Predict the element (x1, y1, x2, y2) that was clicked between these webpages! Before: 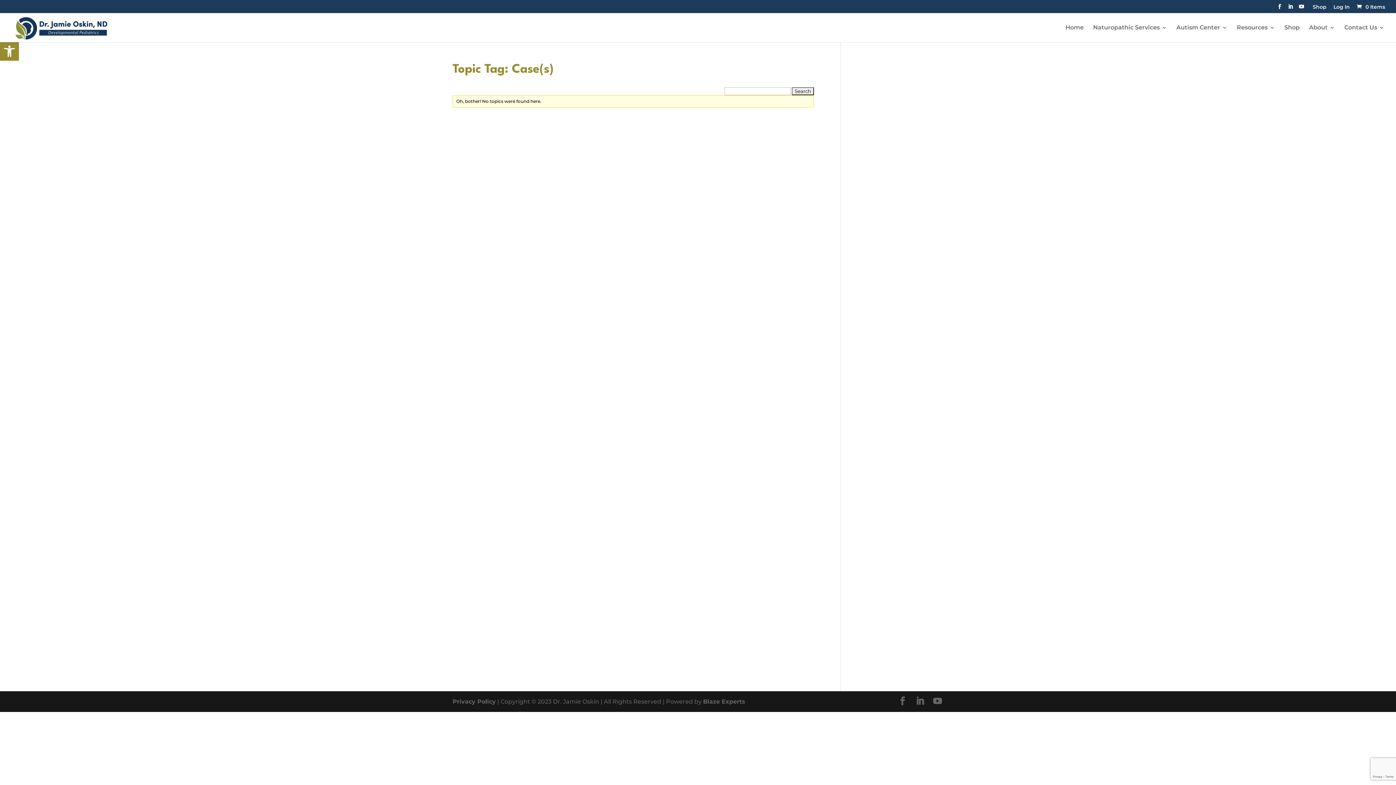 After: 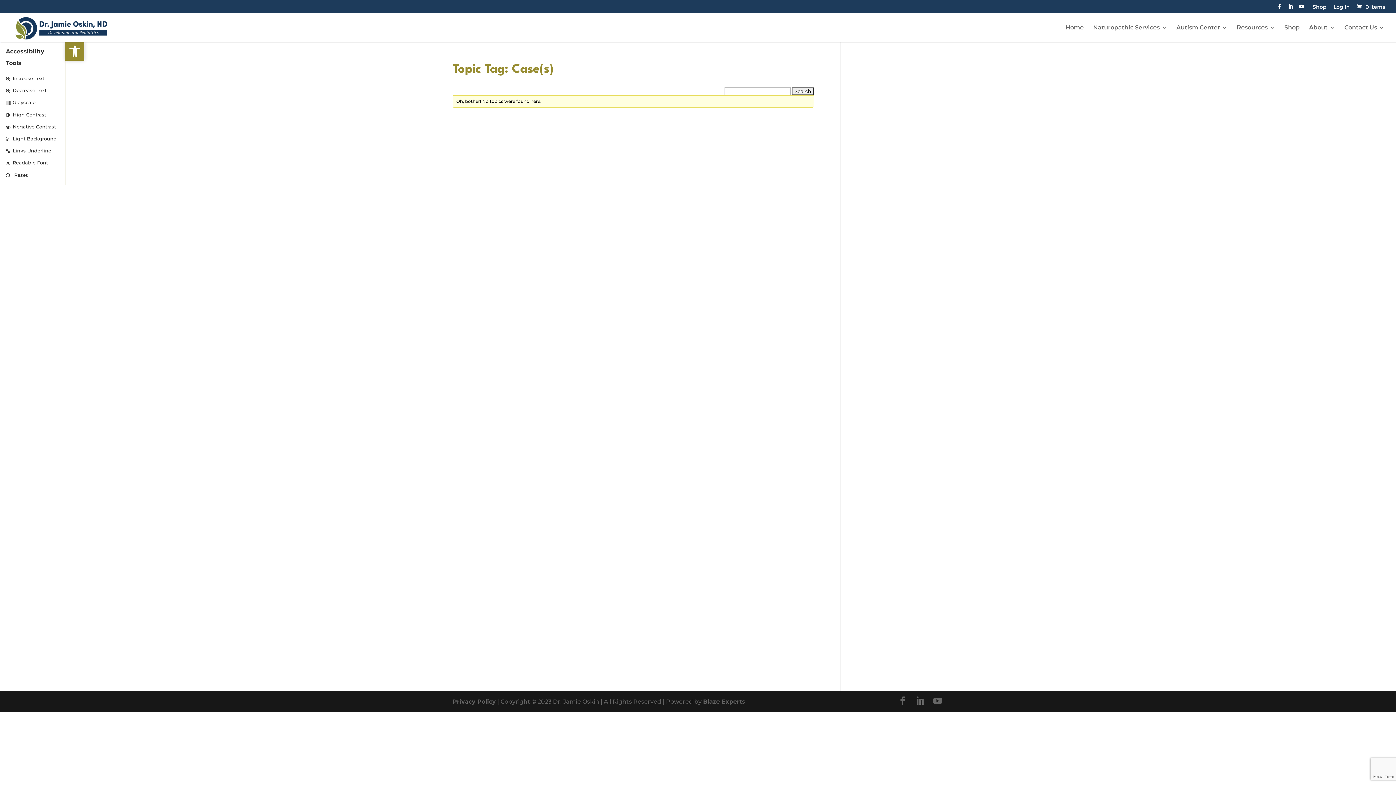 Action: label: Open toolbar bbox: (0, 41, 18, 60)